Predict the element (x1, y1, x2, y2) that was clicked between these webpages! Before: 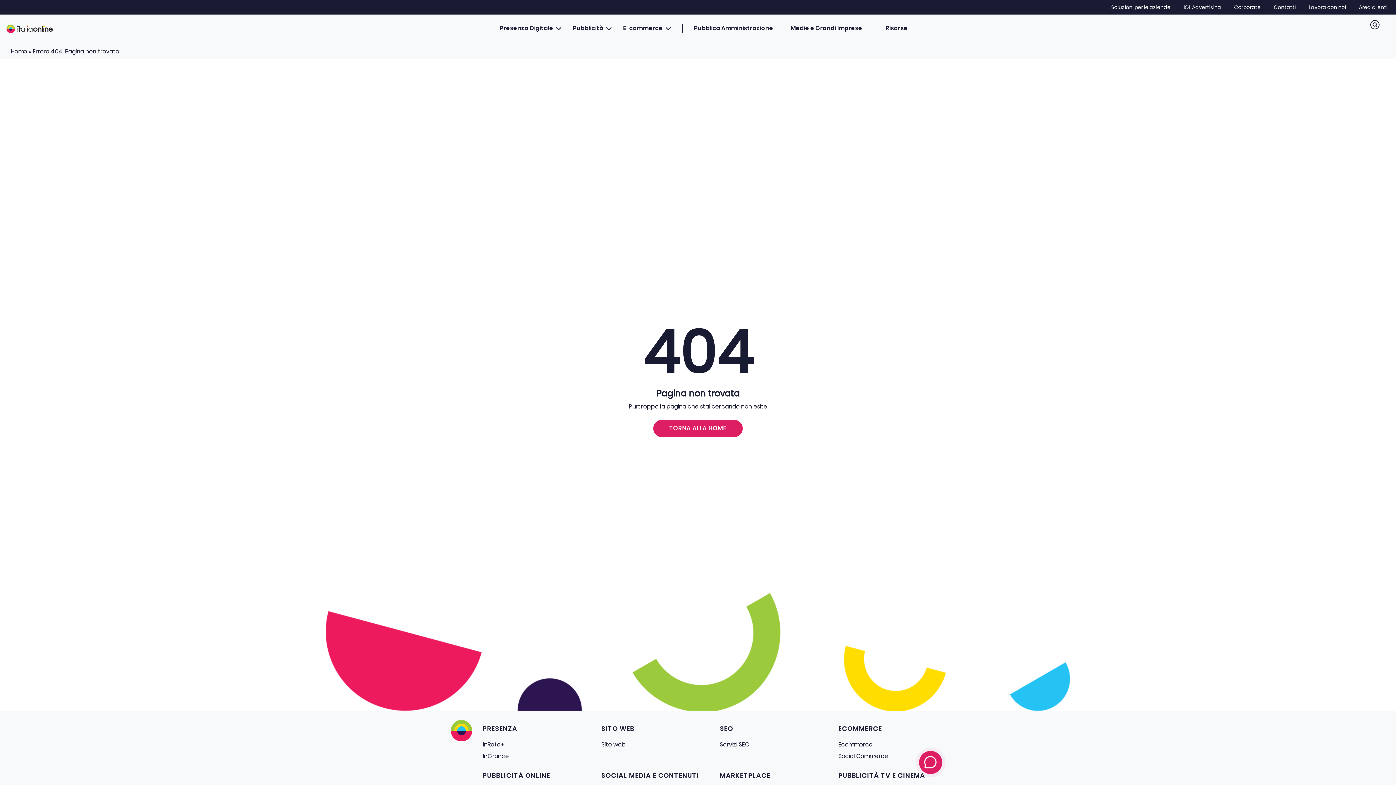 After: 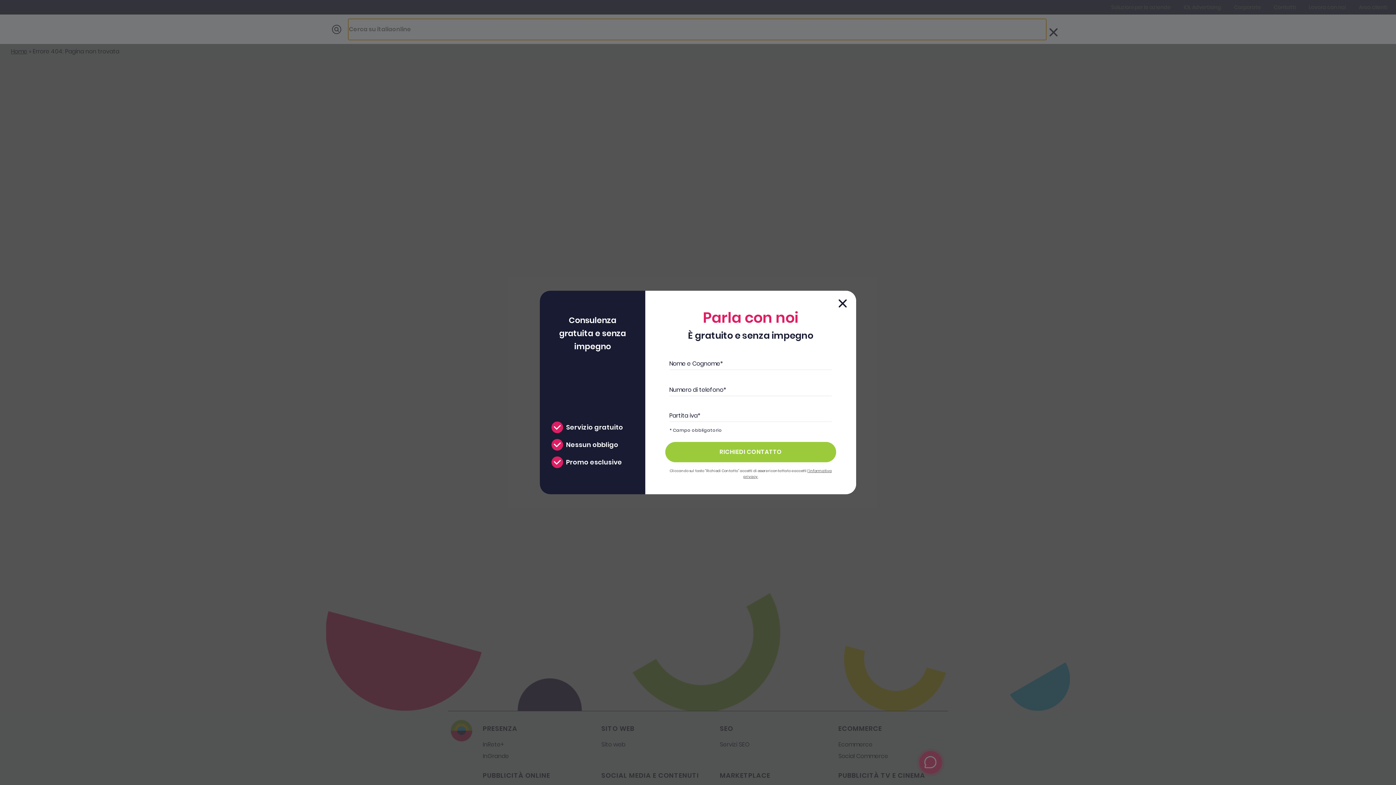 Action: label: Search Toggler bbox: (1370, 20, 1379, 29)